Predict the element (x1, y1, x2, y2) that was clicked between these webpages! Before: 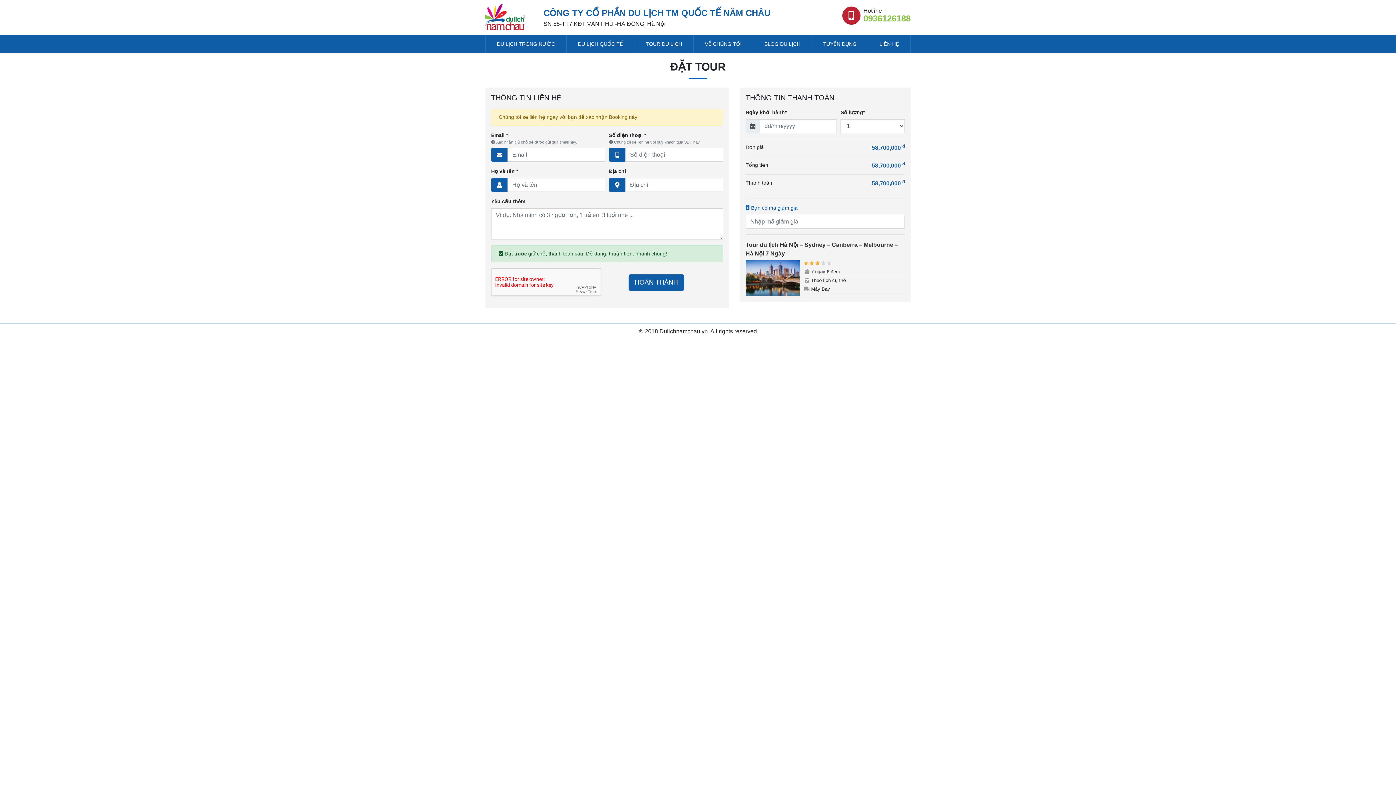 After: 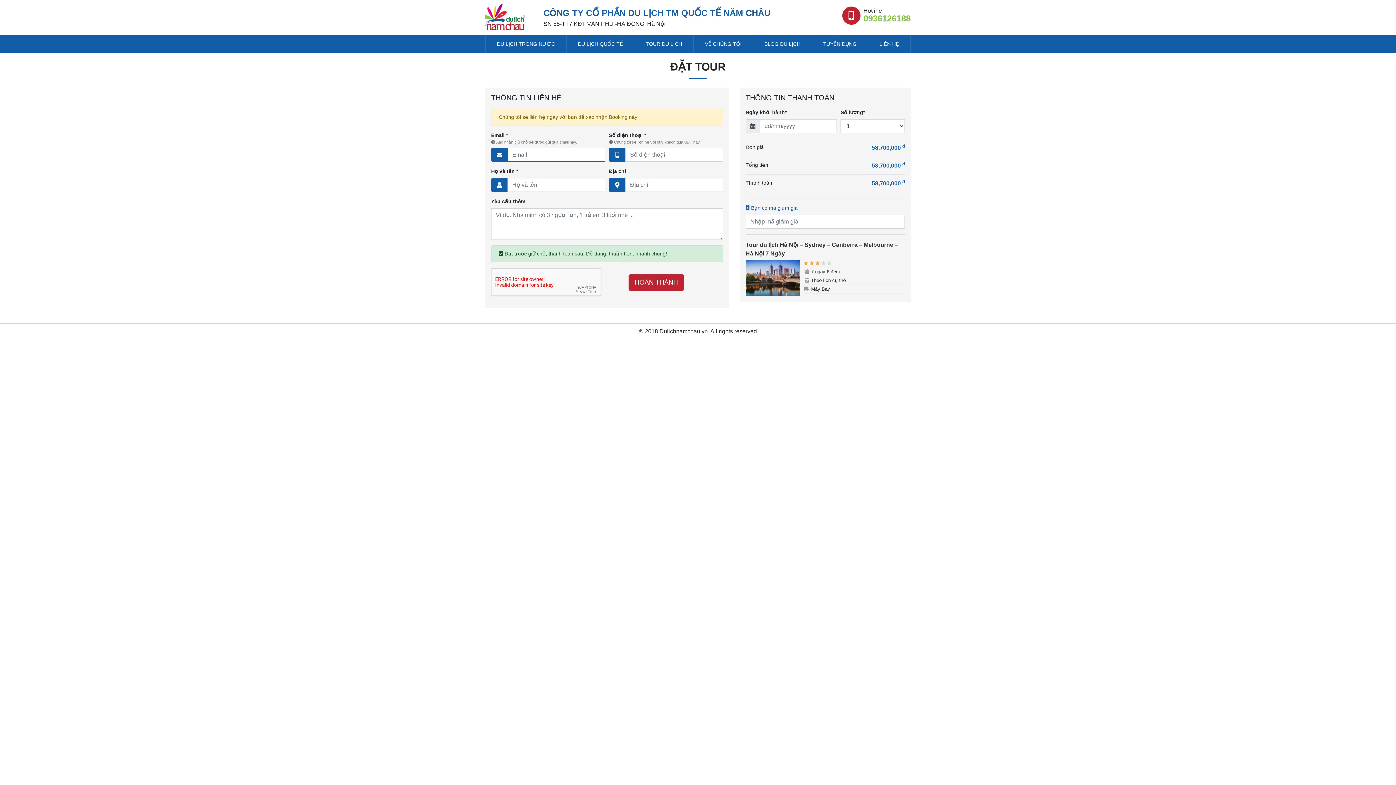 Action: bbox: (628, 274, 684, 290) label: HOÀN THÀNH